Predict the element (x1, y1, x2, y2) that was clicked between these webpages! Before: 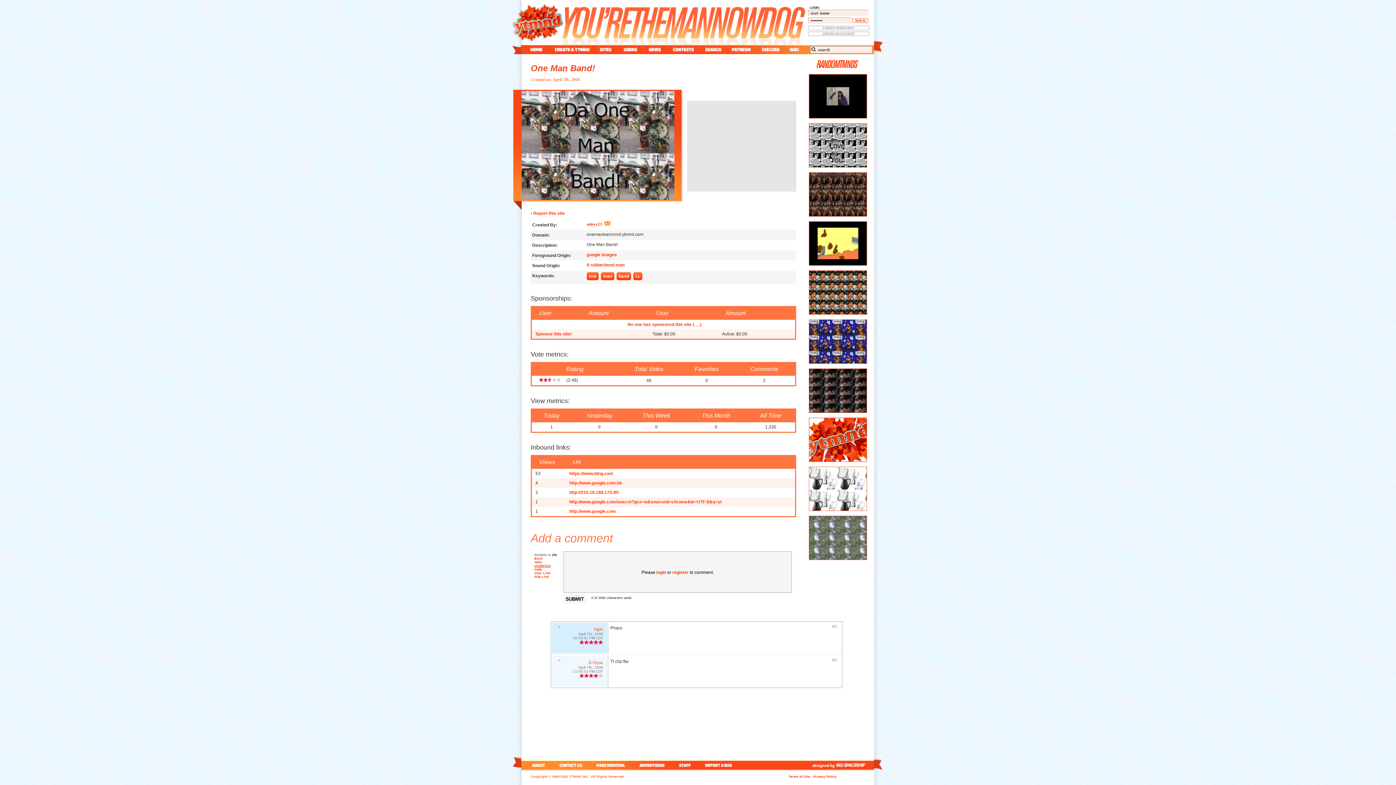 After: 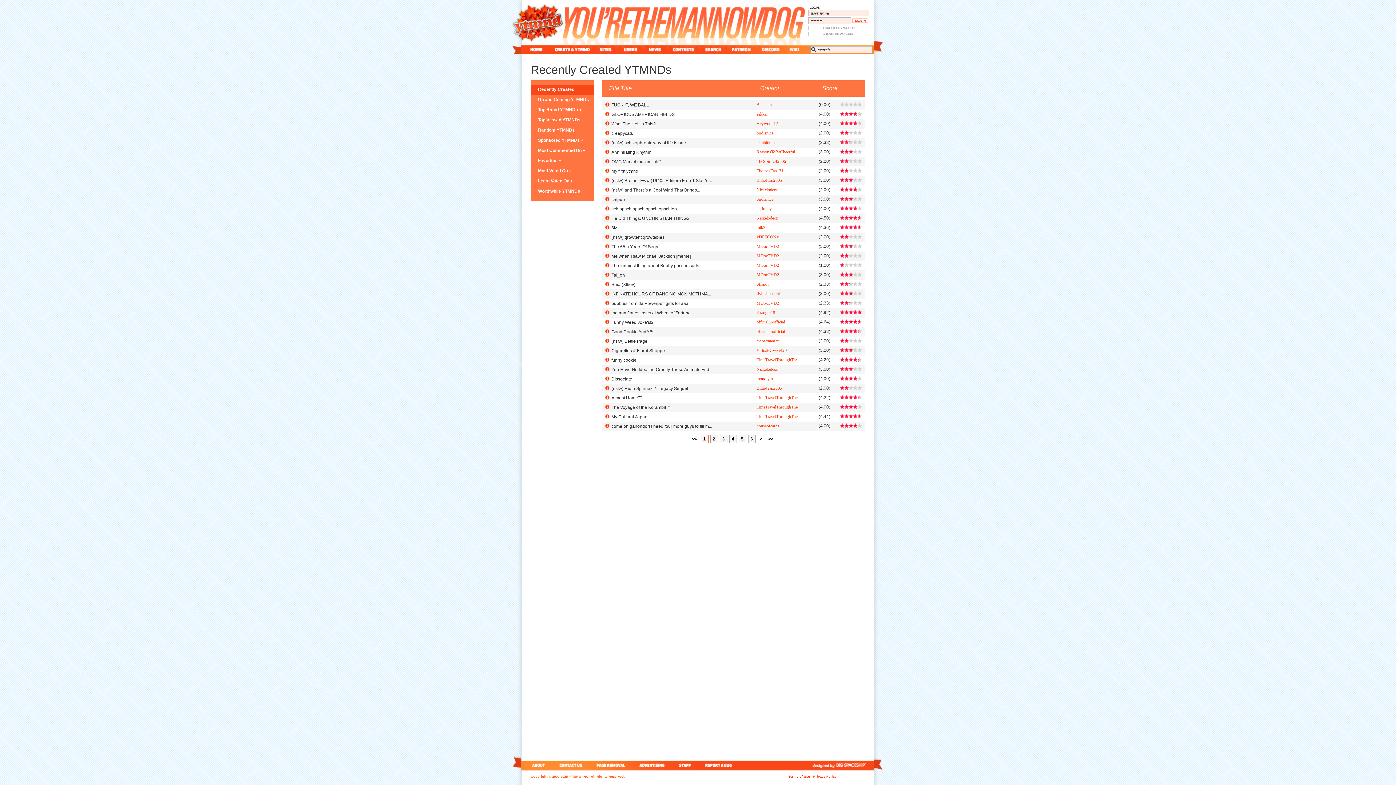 Action: label: sites bbox: (593, 45, 618, 54)